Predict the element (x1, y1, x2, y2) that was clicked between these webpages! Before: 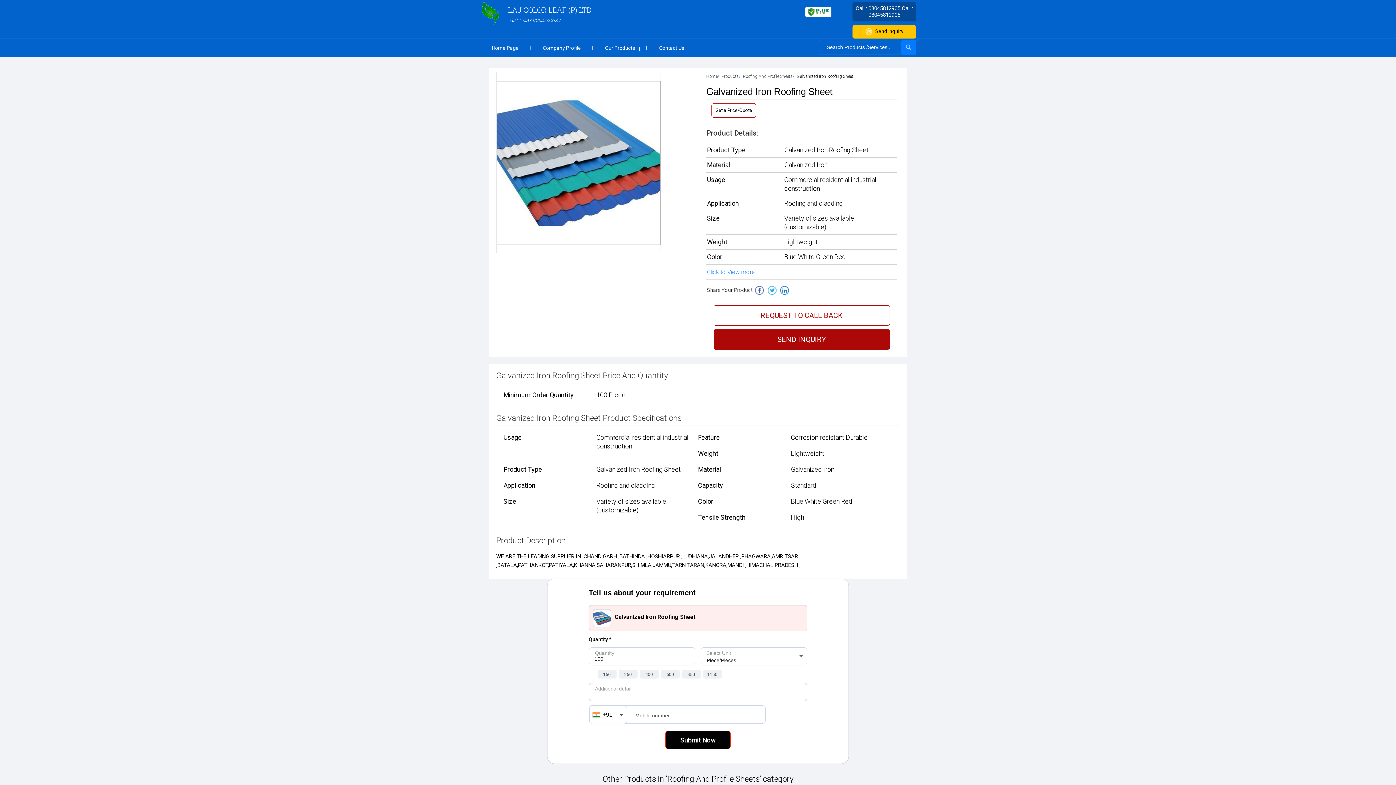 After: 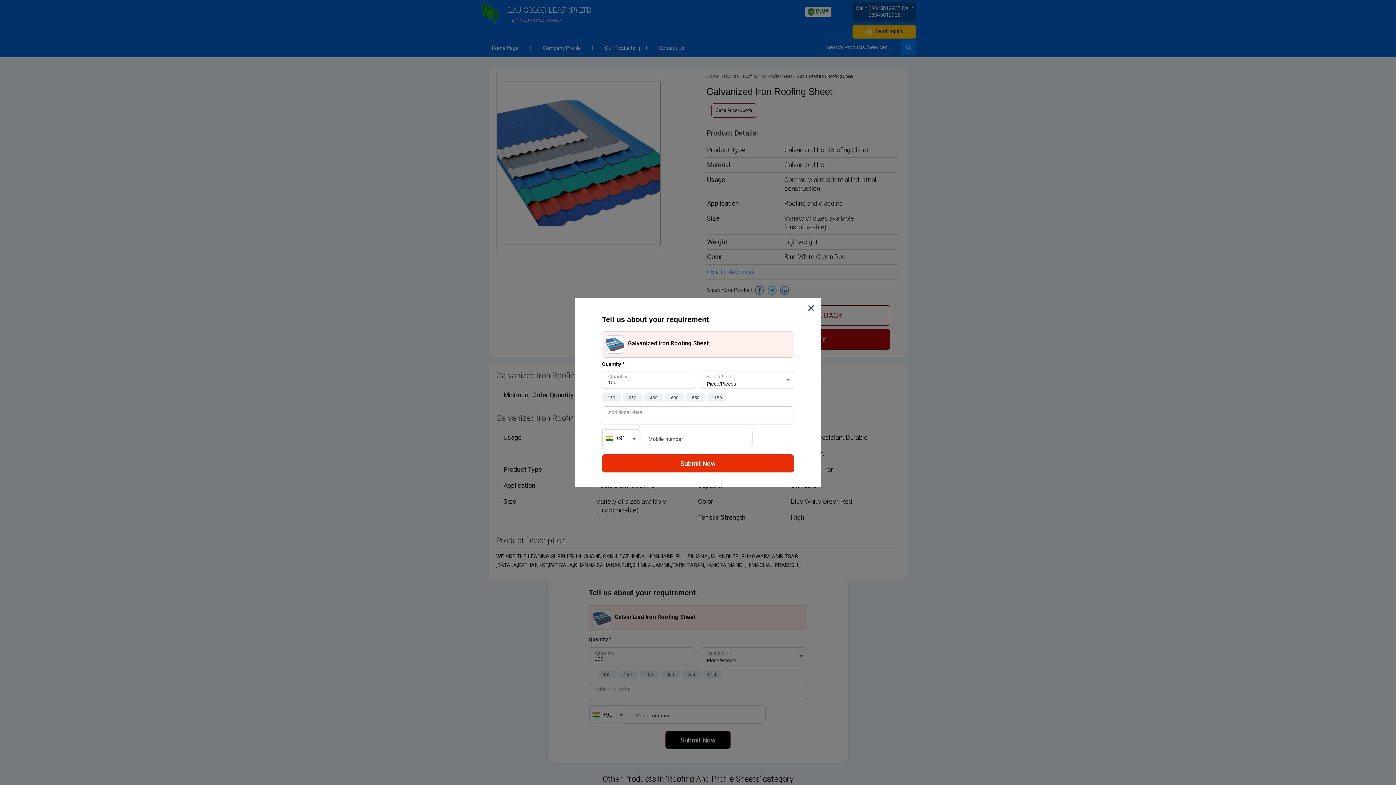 Action: bbox: (711, 103, 756, 117) label: Get a Price/Quote